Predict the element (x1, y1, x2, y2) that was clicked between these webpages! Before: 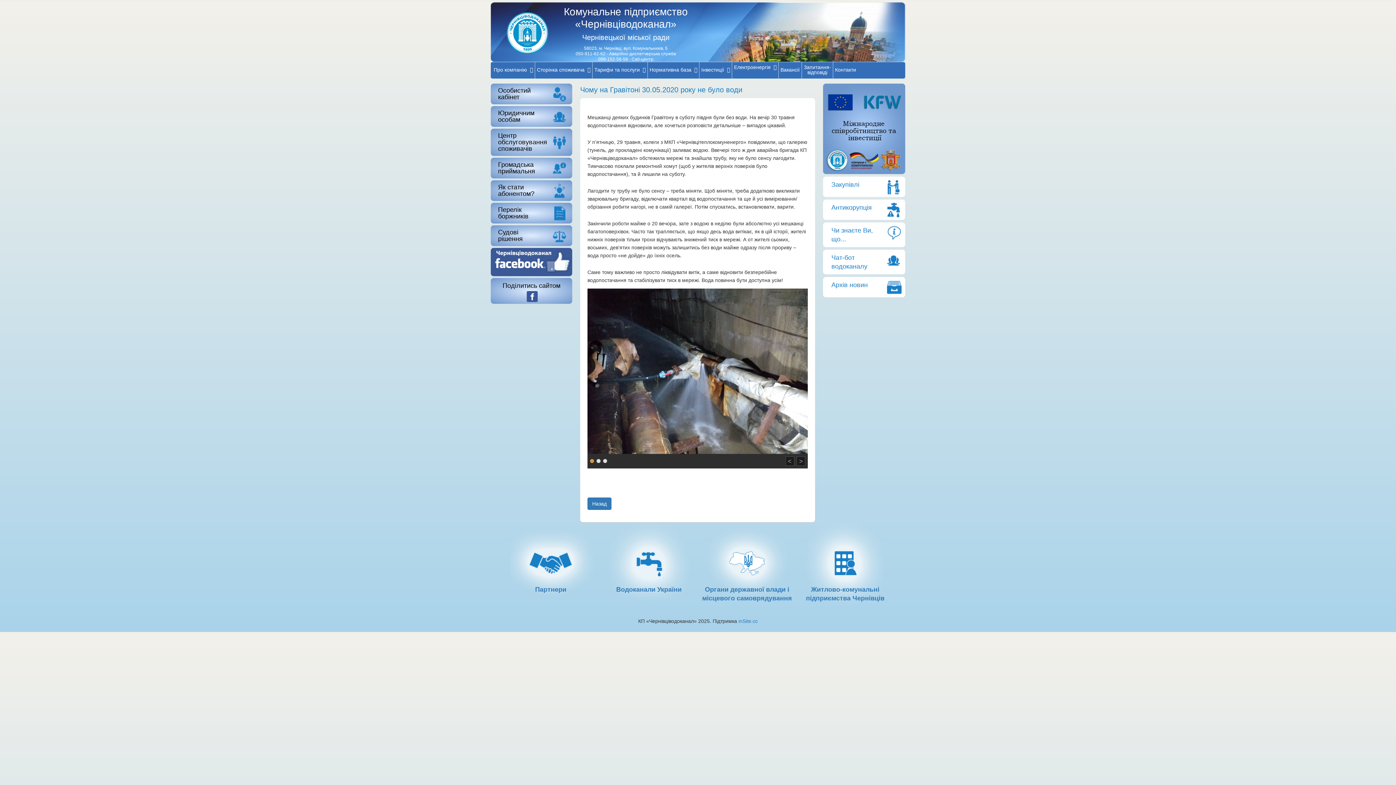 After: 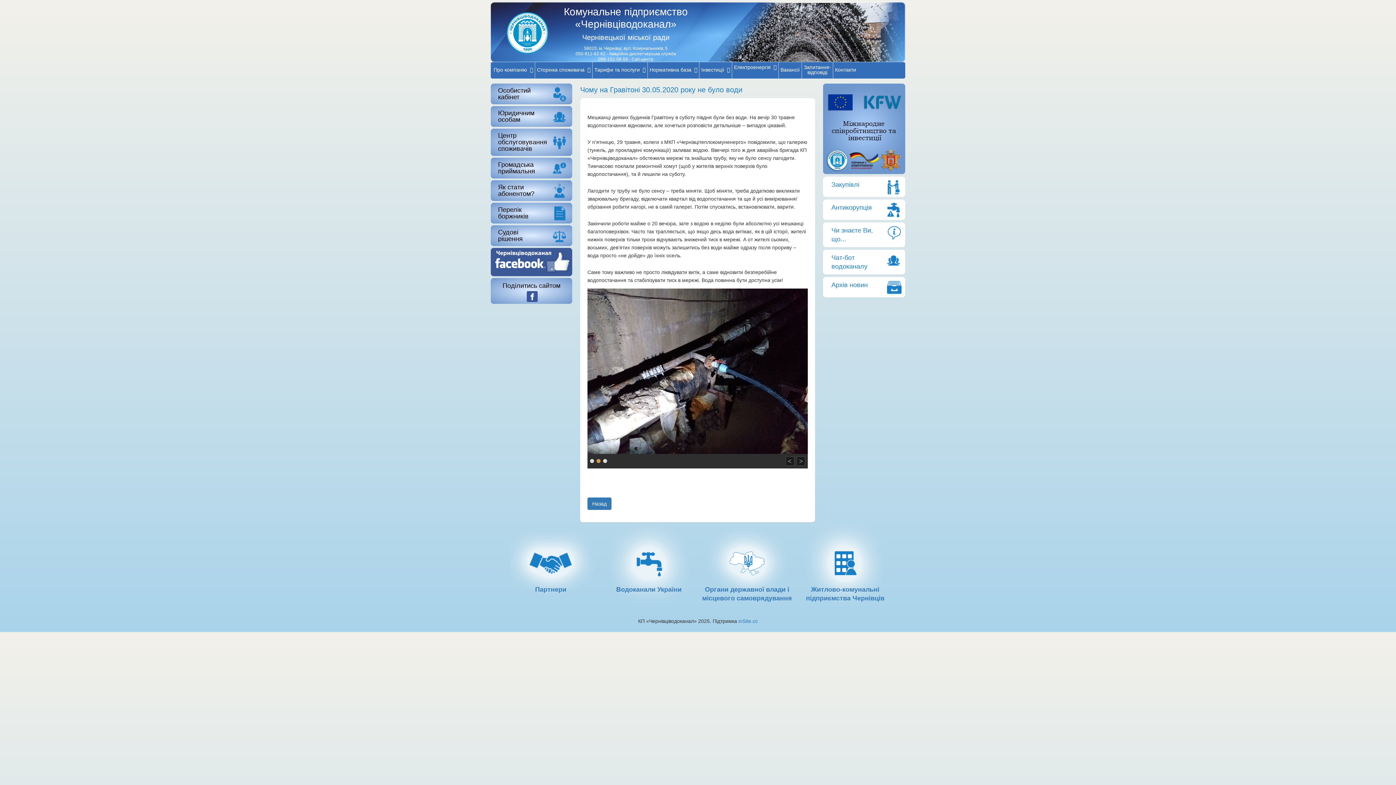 Action: label:   bbox: (596, 459, 600, 463)